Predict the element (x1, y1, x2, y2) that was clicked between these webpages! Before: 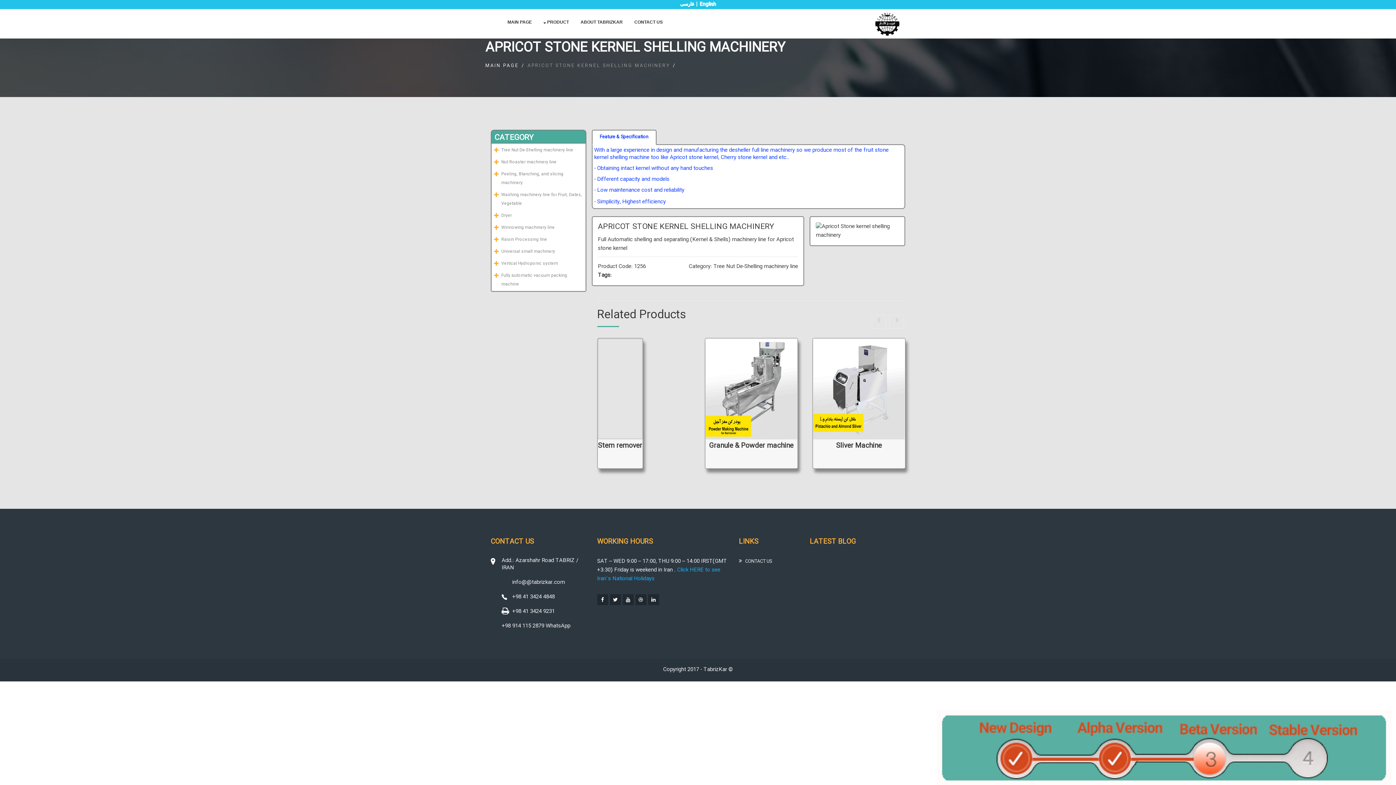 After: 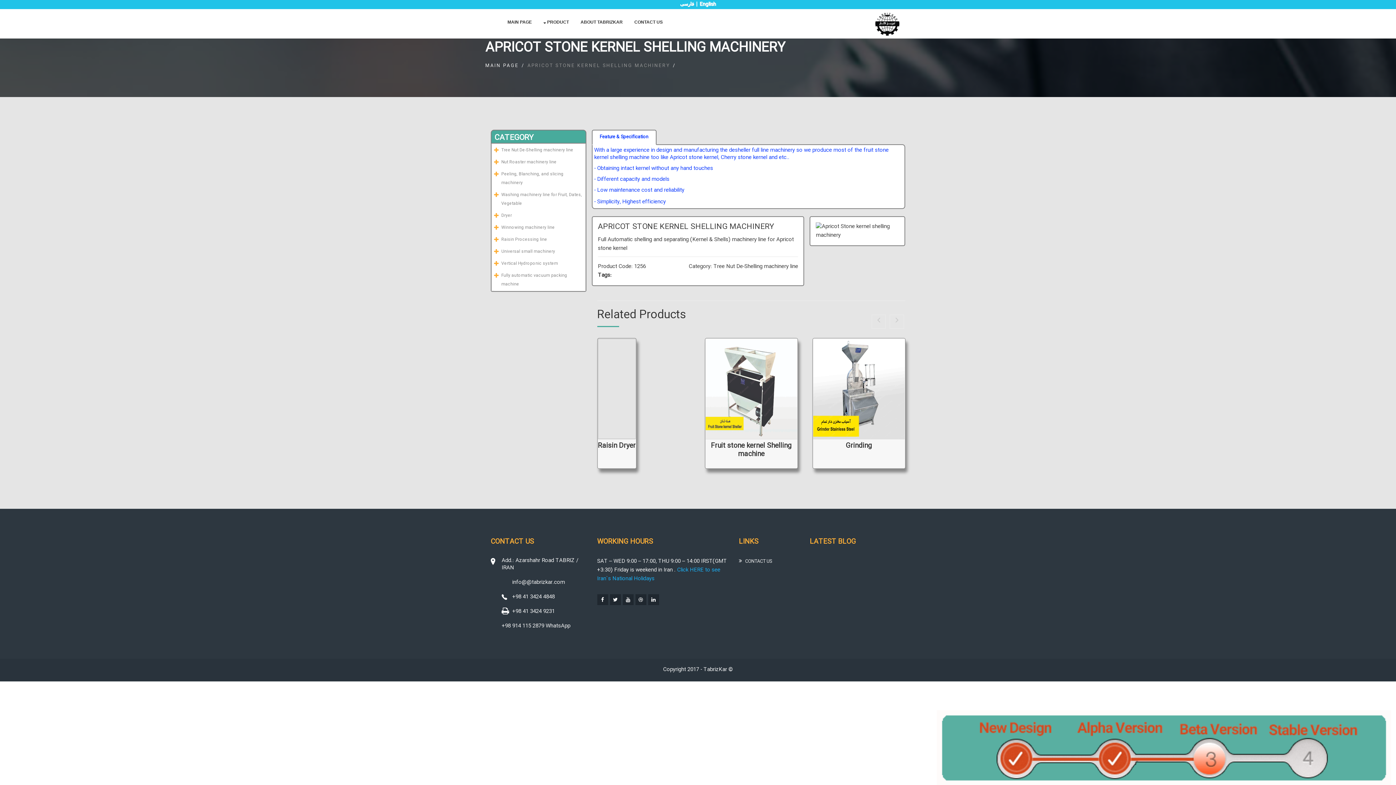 Action: label: info@@tabrizkar.com bbox: (501, 578, 565, 587)